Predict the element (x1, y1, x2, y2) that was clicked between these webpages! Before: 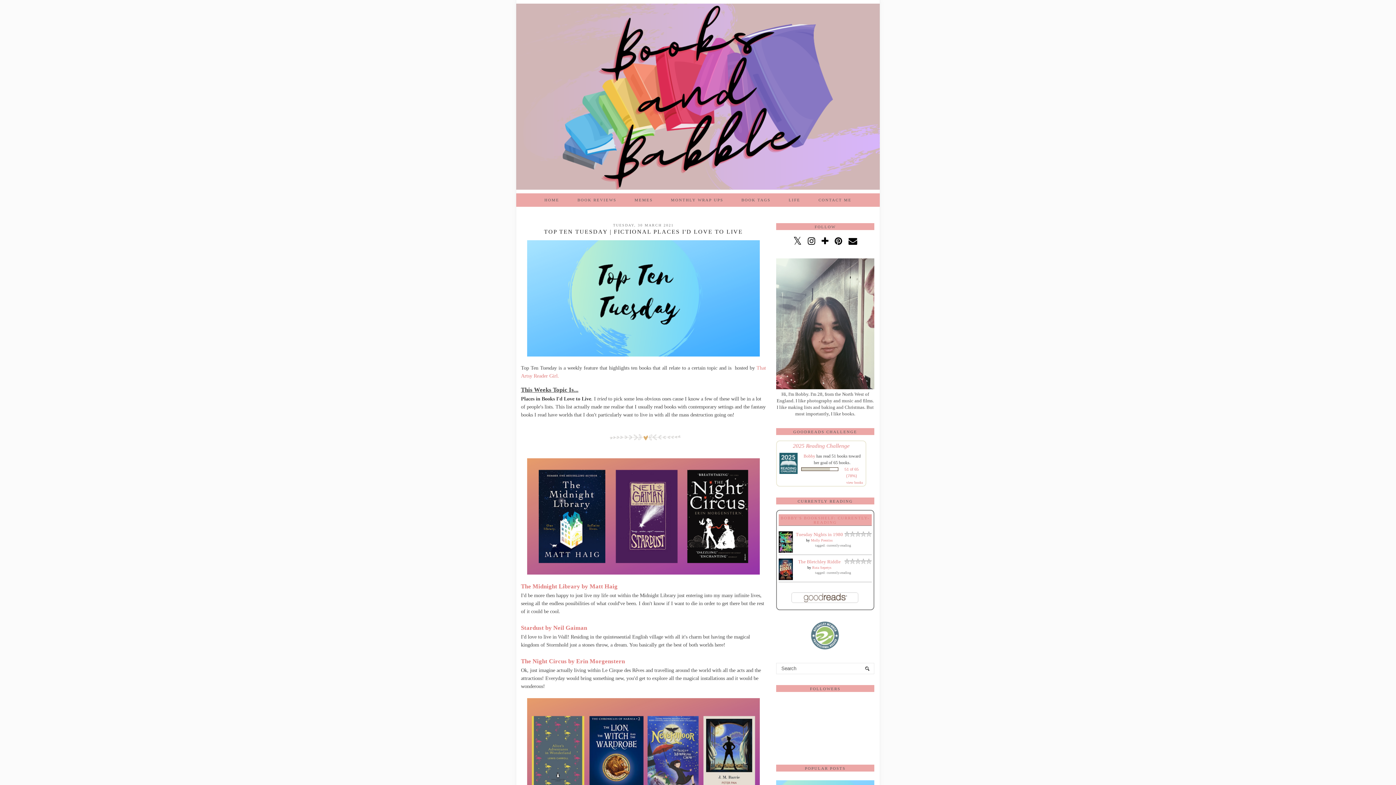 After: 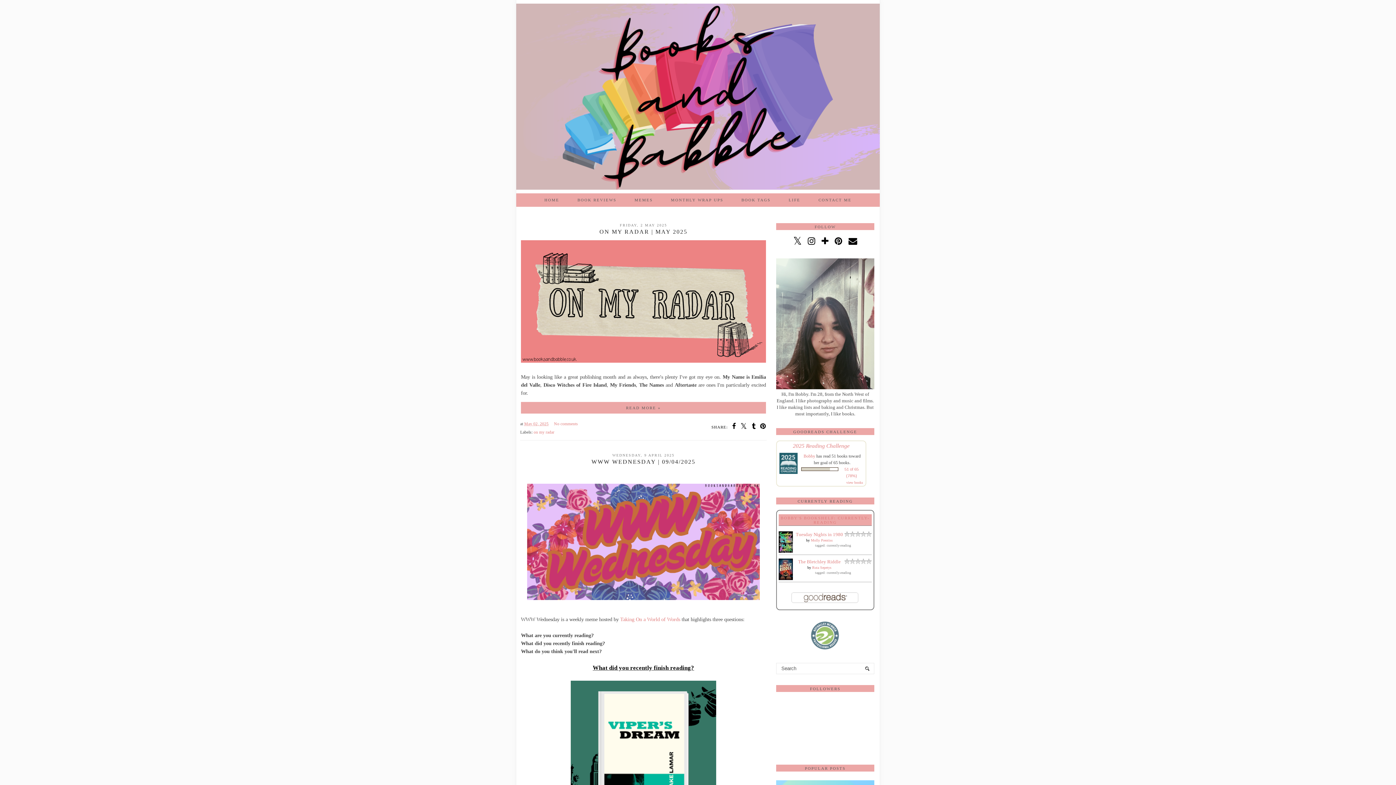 Action: bbox: (516, 3, 880, 189)